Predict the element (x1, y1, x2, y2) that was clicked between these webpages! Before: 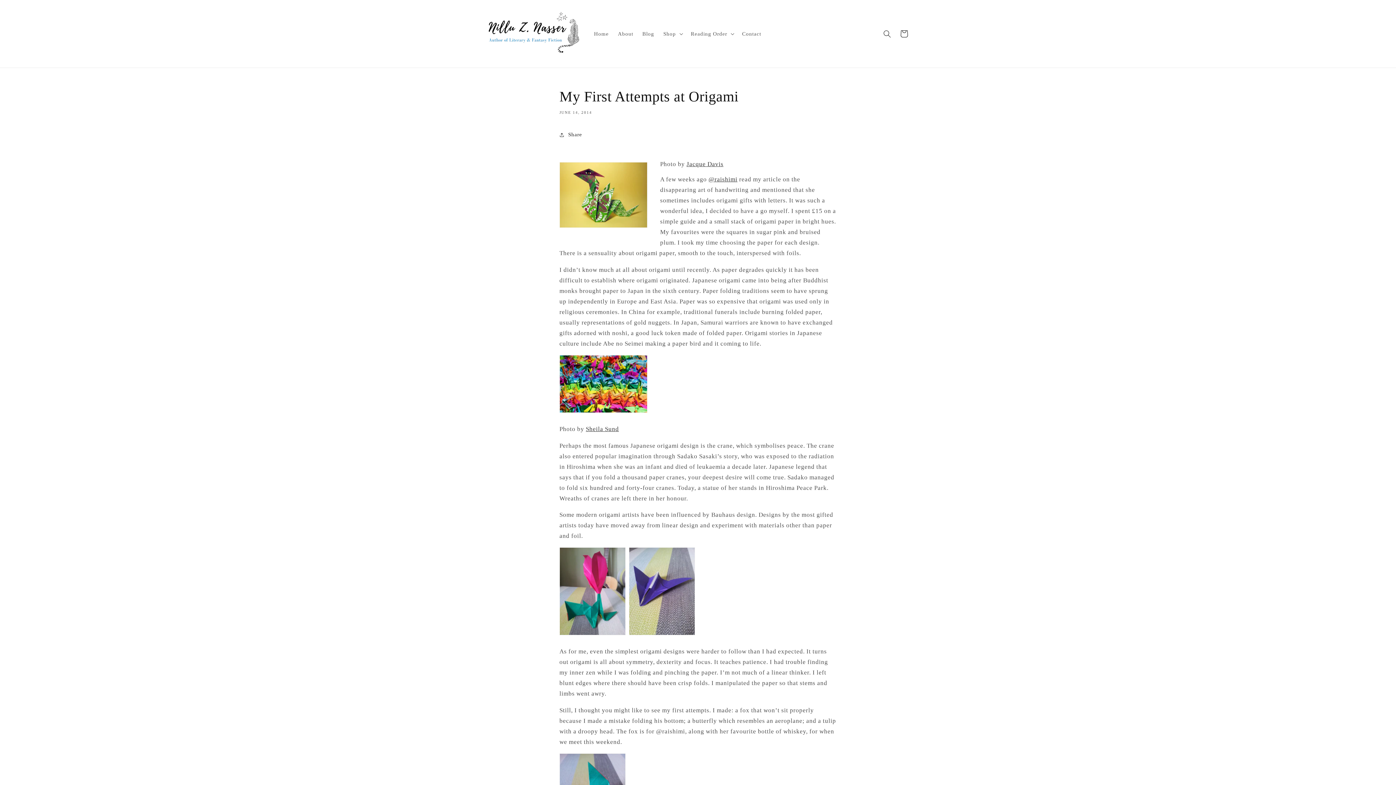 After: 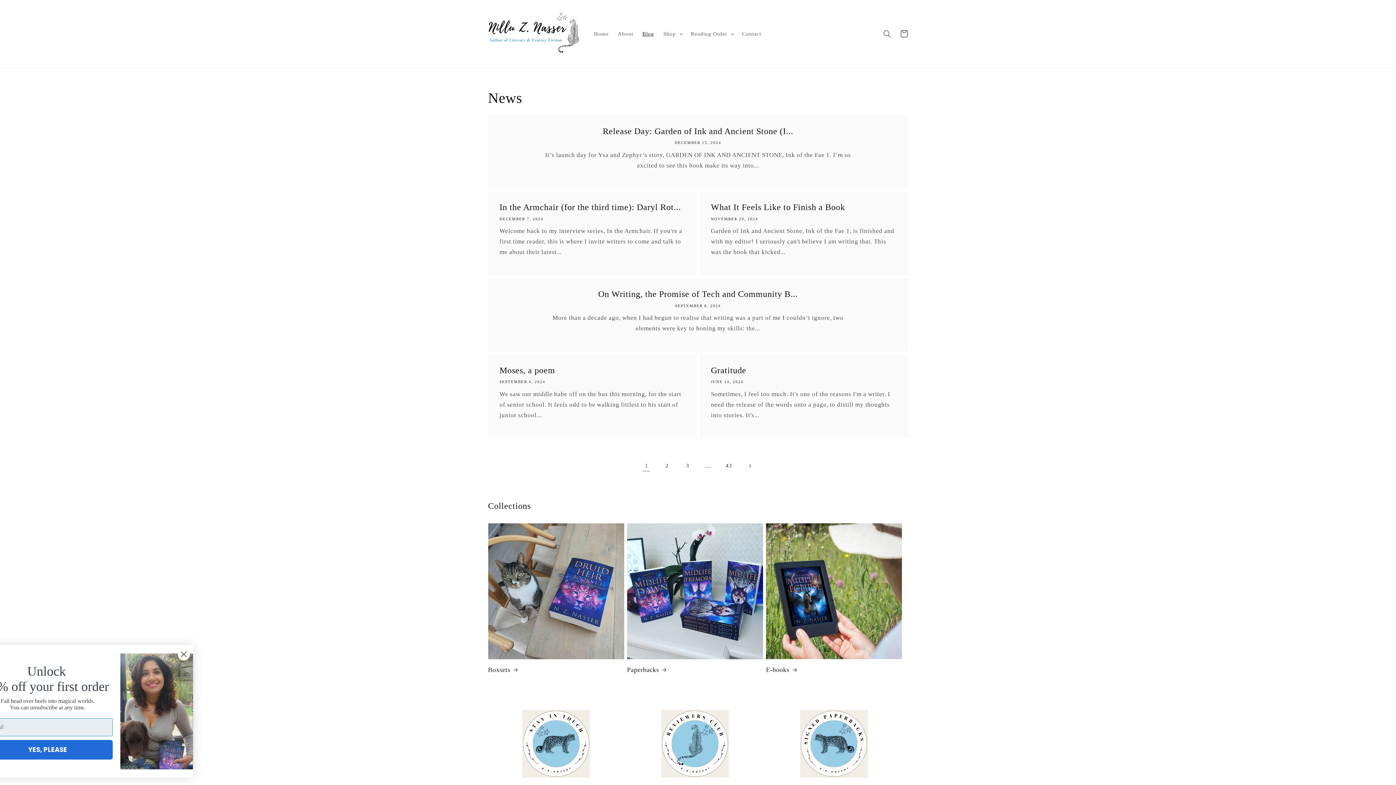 Action: label: Blog bbox: (637, 26, 658, 41)